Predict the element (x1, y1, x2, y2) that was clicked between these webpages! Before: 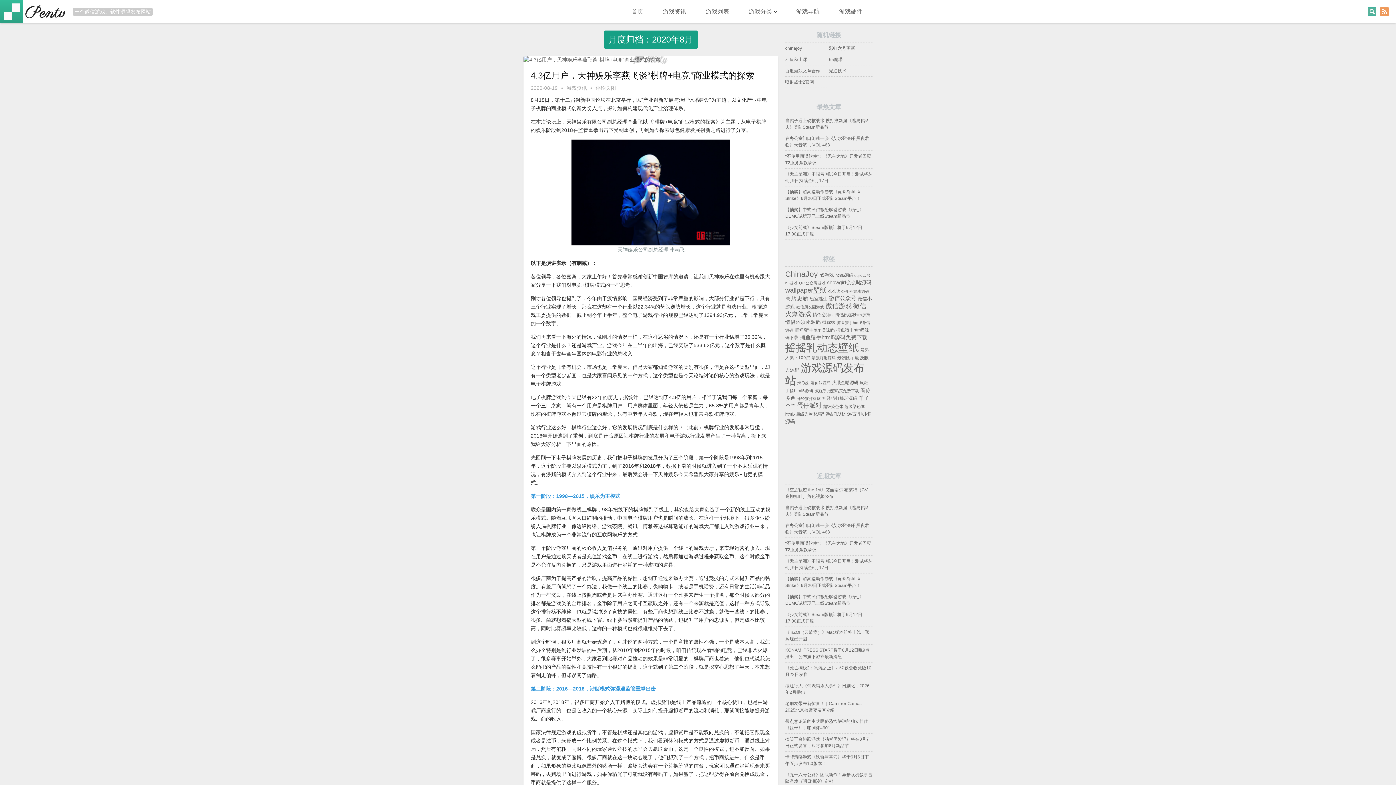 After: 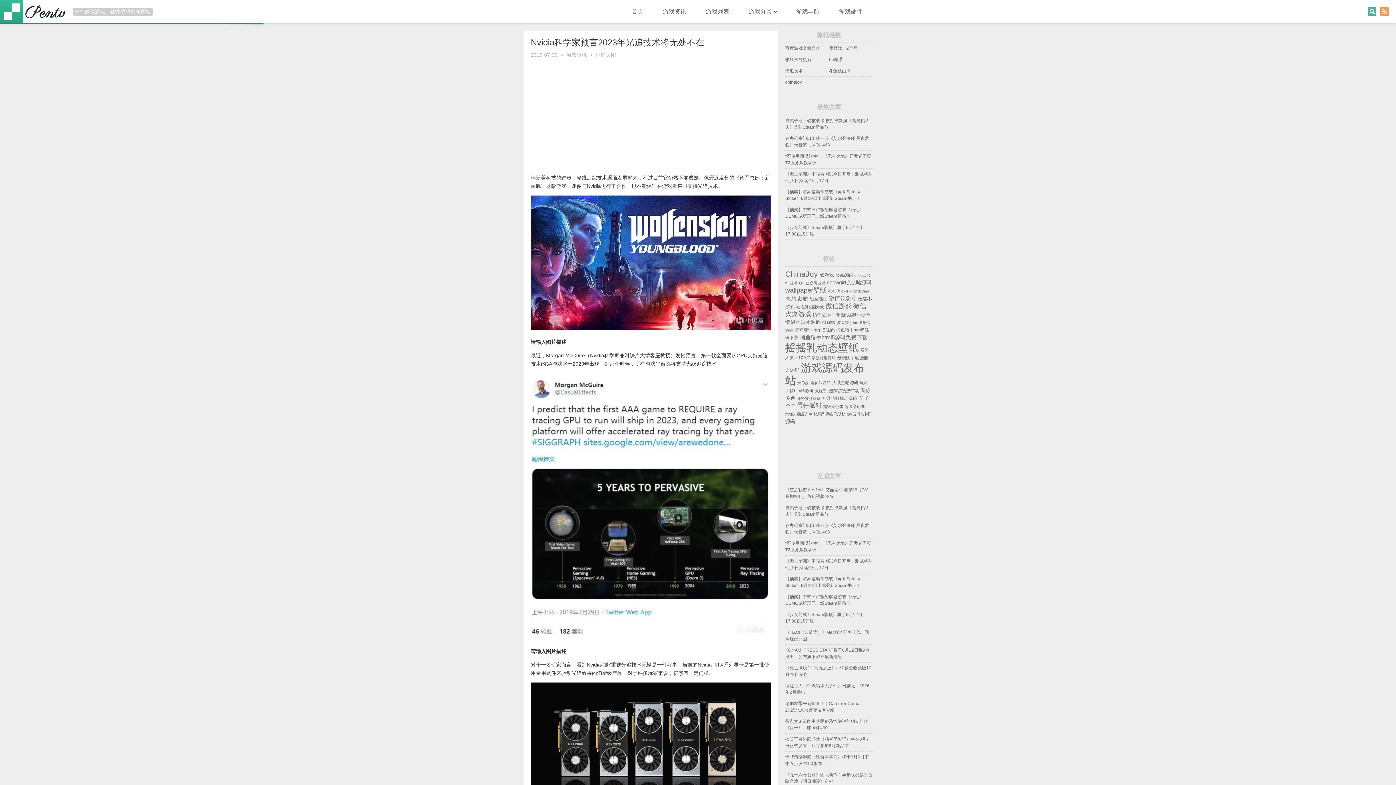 Action: label: 光追技术 bbox: (829, 65, 872, 76)